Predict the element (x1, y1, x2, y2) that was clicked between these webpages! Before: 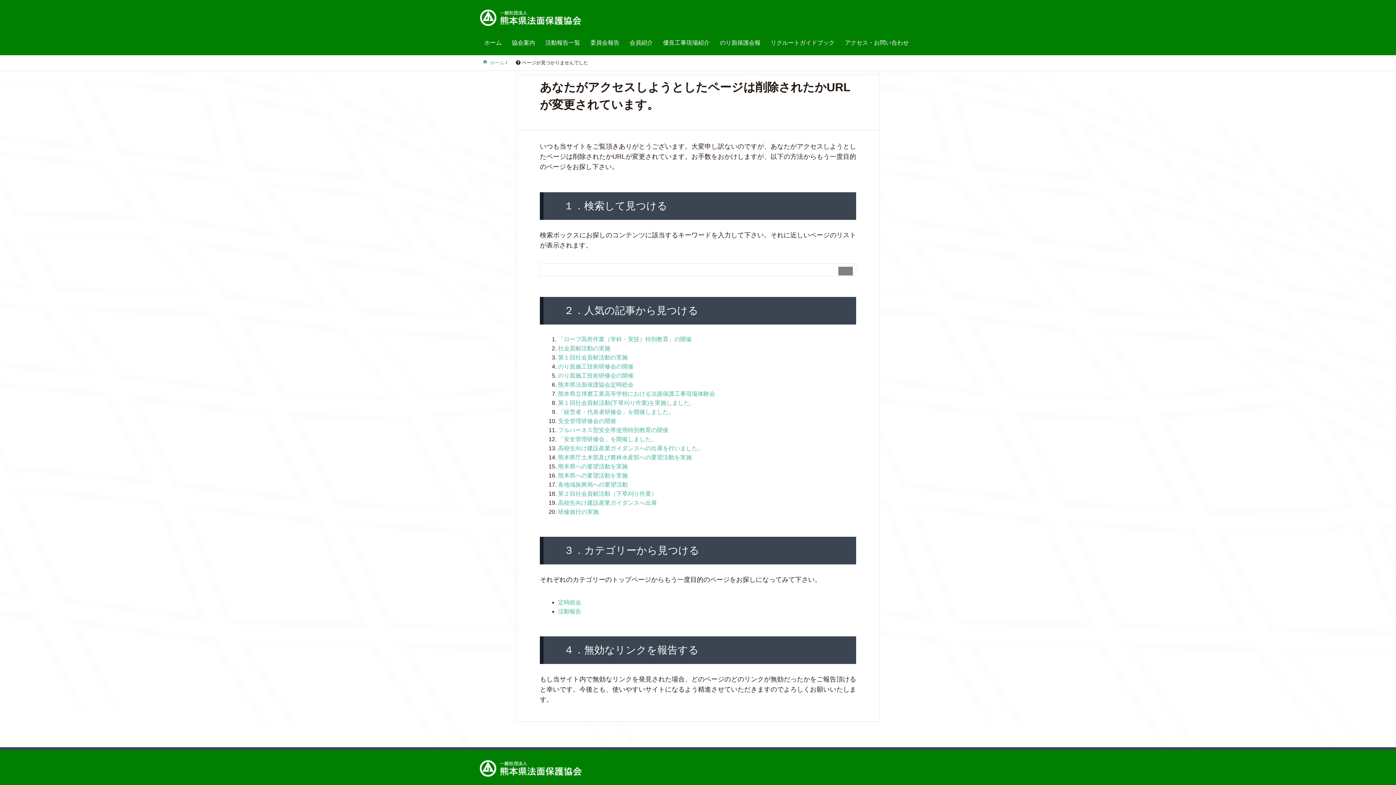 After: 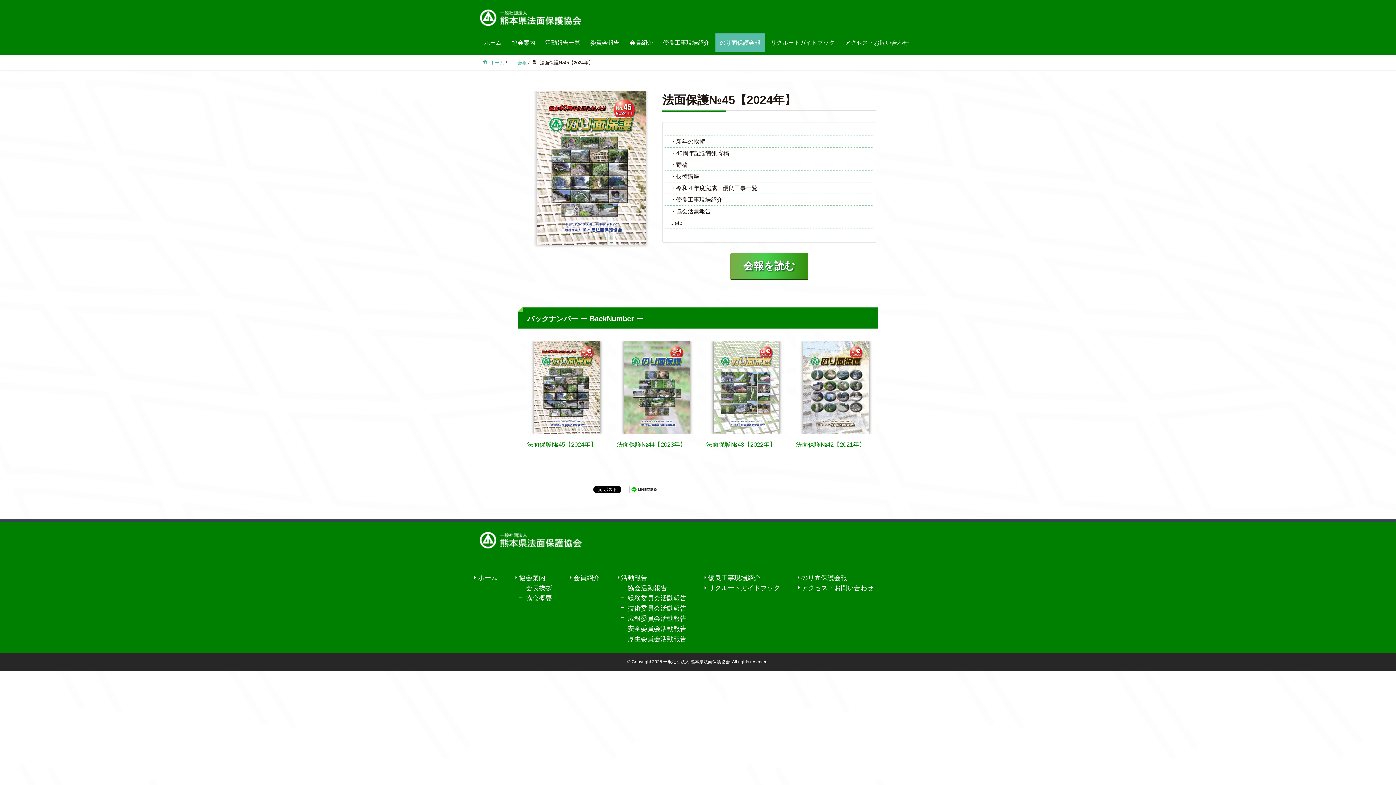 Action: label: のり面保護会報 bbox: (715, 33, 765, 52)